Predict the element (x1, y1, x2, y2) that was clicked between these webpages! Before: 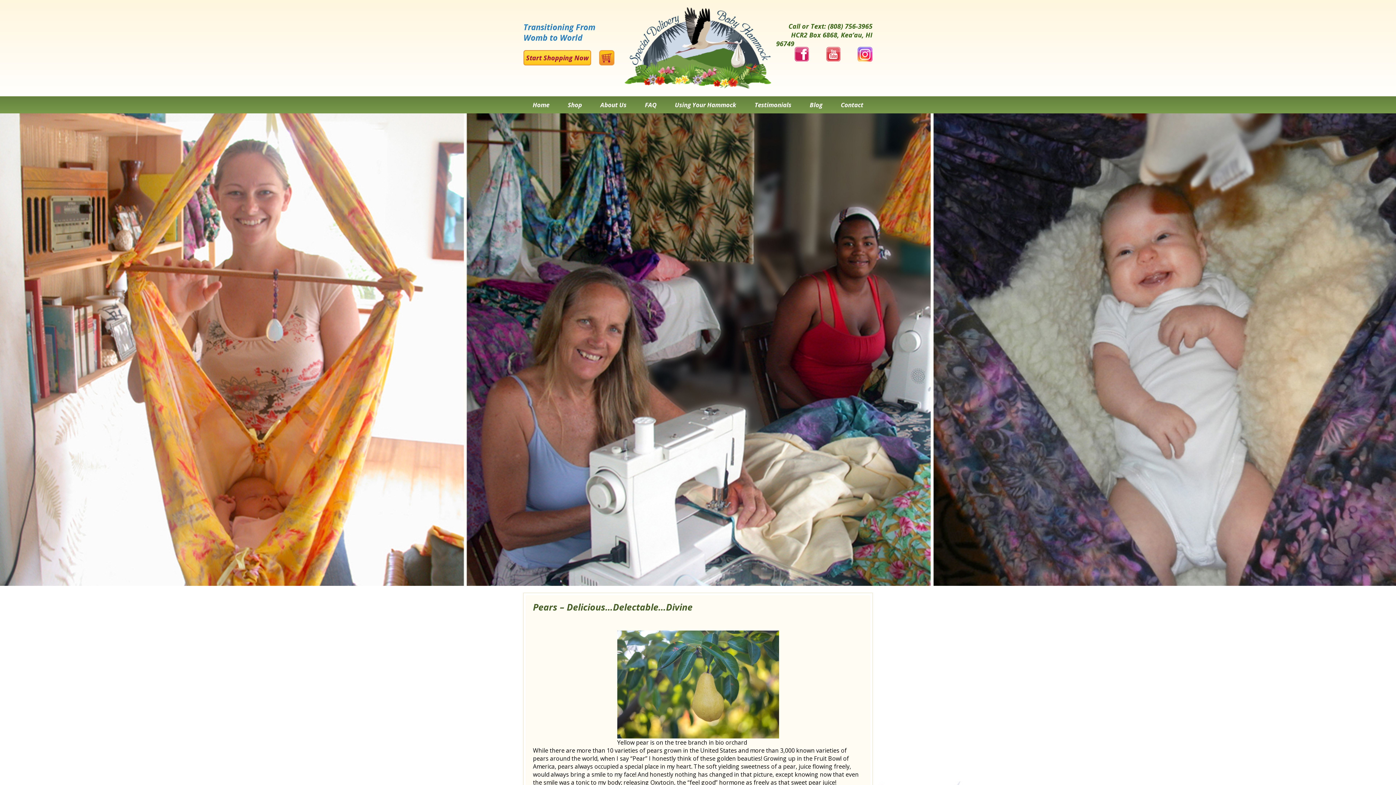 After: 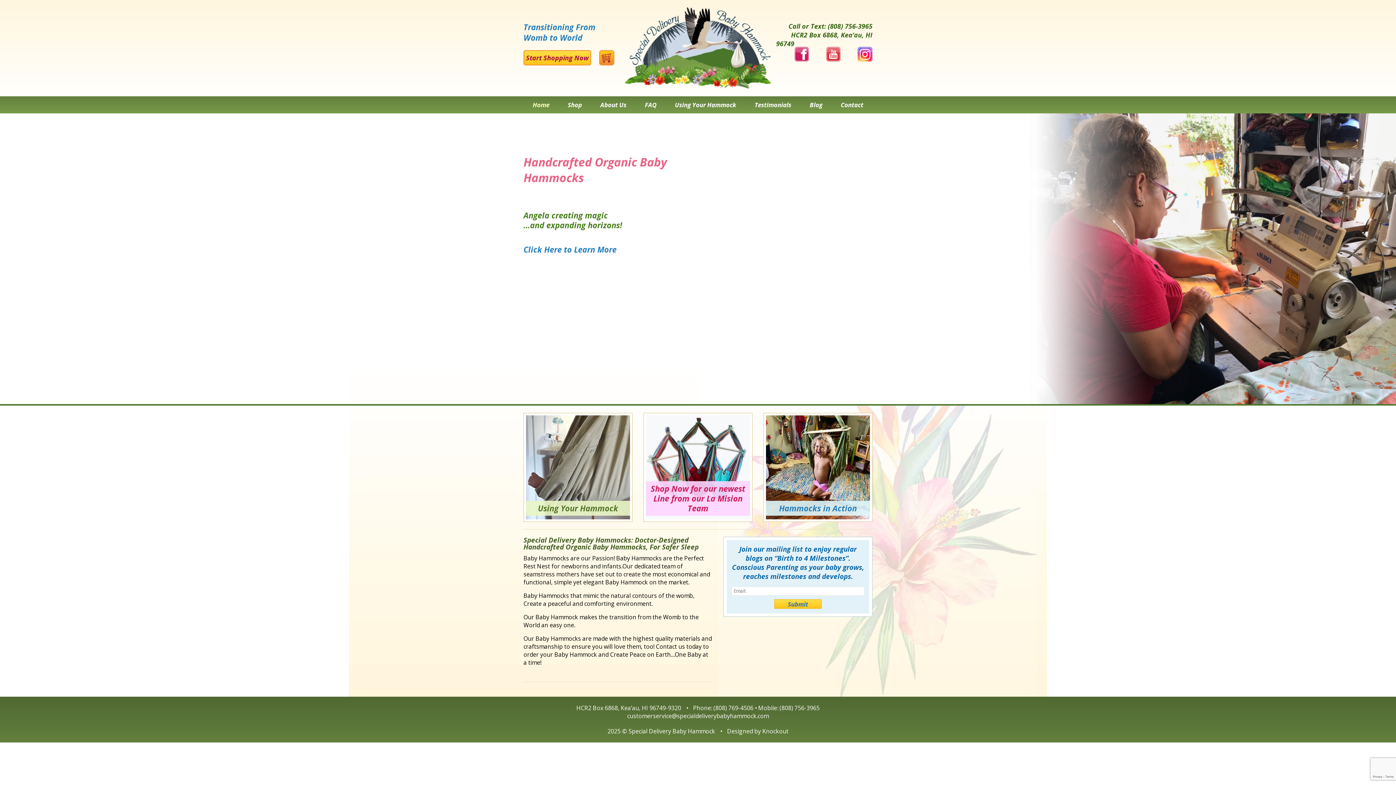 Action: bbox: (624, 7, 771, 89)